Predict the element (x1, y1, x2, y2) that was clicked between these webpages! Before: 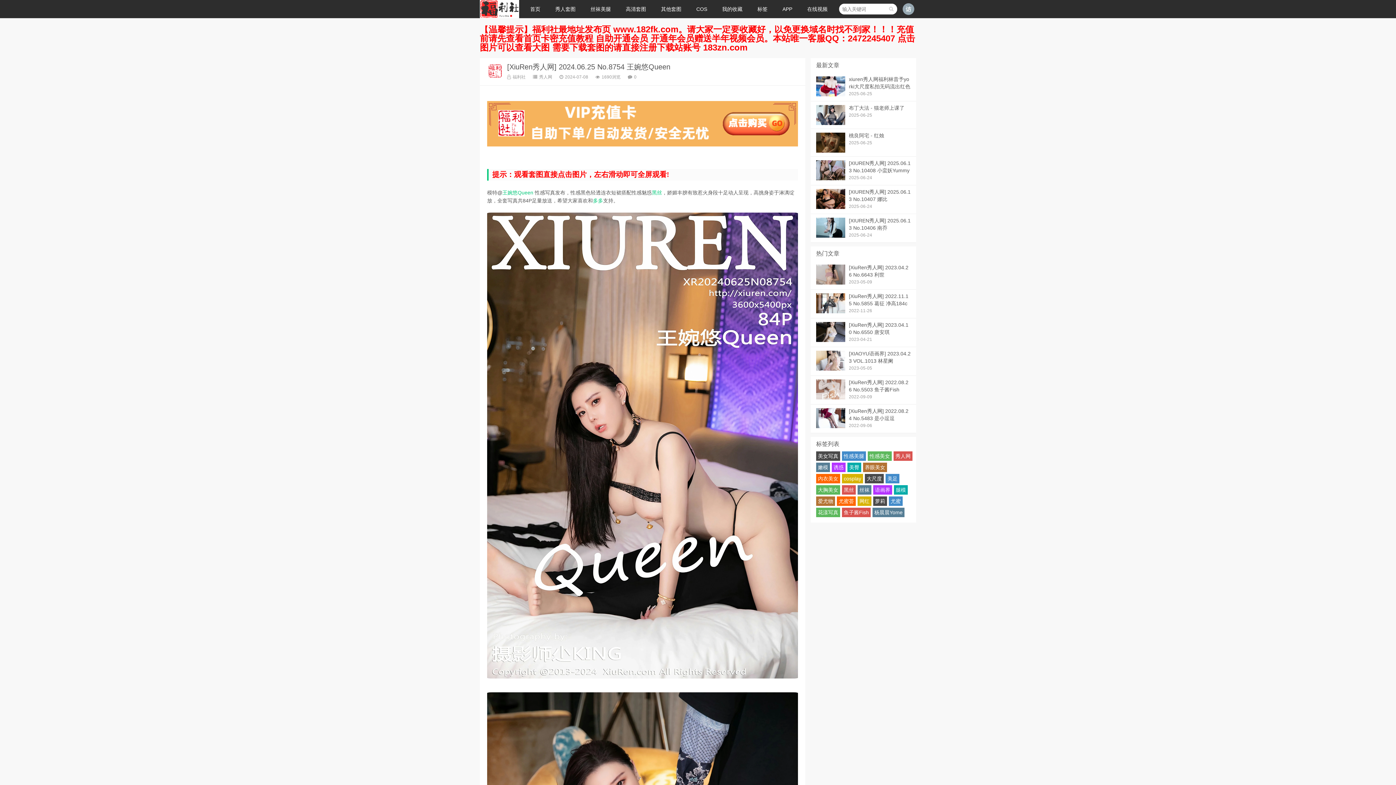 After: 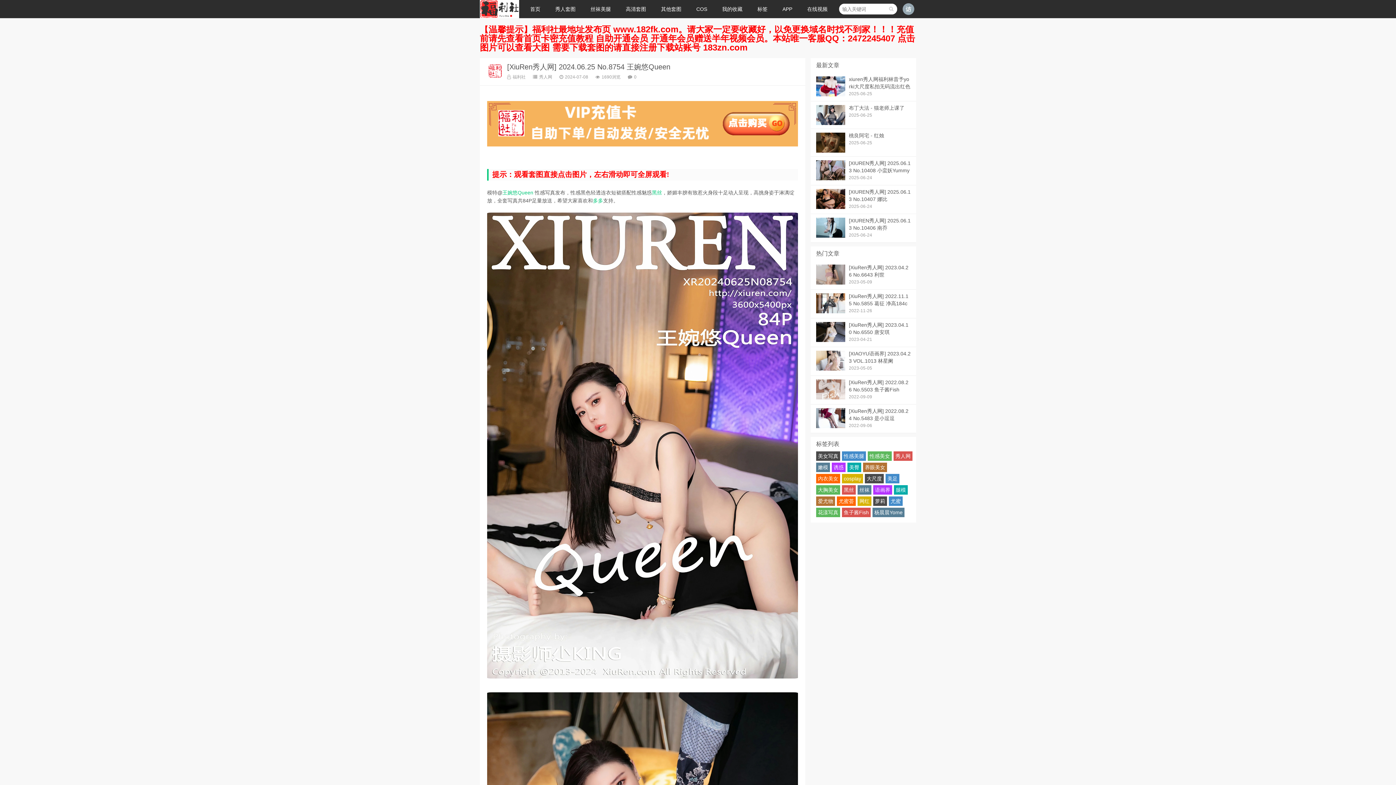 Action: bbox: (865, 474, 884, 483) label: 大尺度